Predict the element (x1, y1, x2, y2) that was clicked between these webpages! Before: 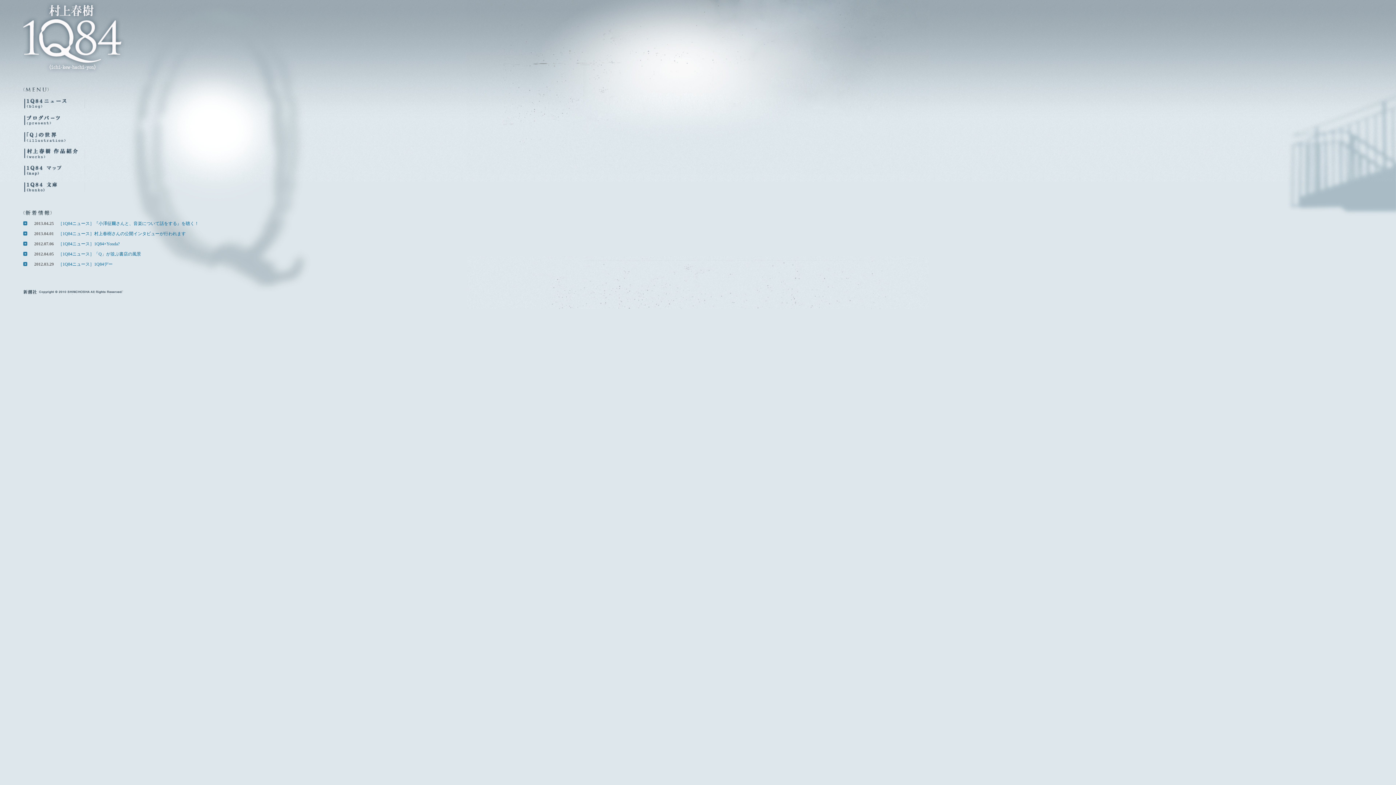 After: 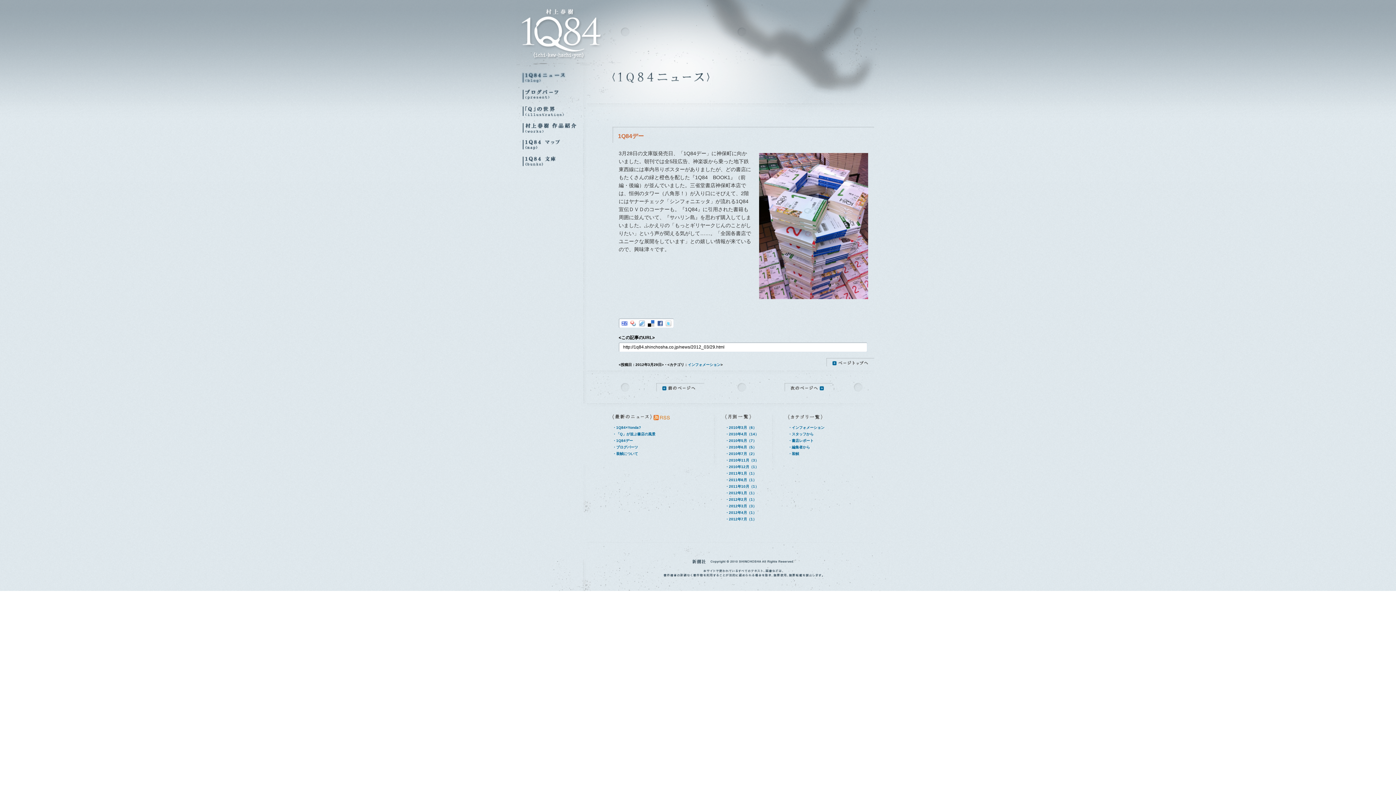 Action: bbox: (34, 261, 112, 266) label: 2012.03.29　［1Q84ニュース］1Q84デー